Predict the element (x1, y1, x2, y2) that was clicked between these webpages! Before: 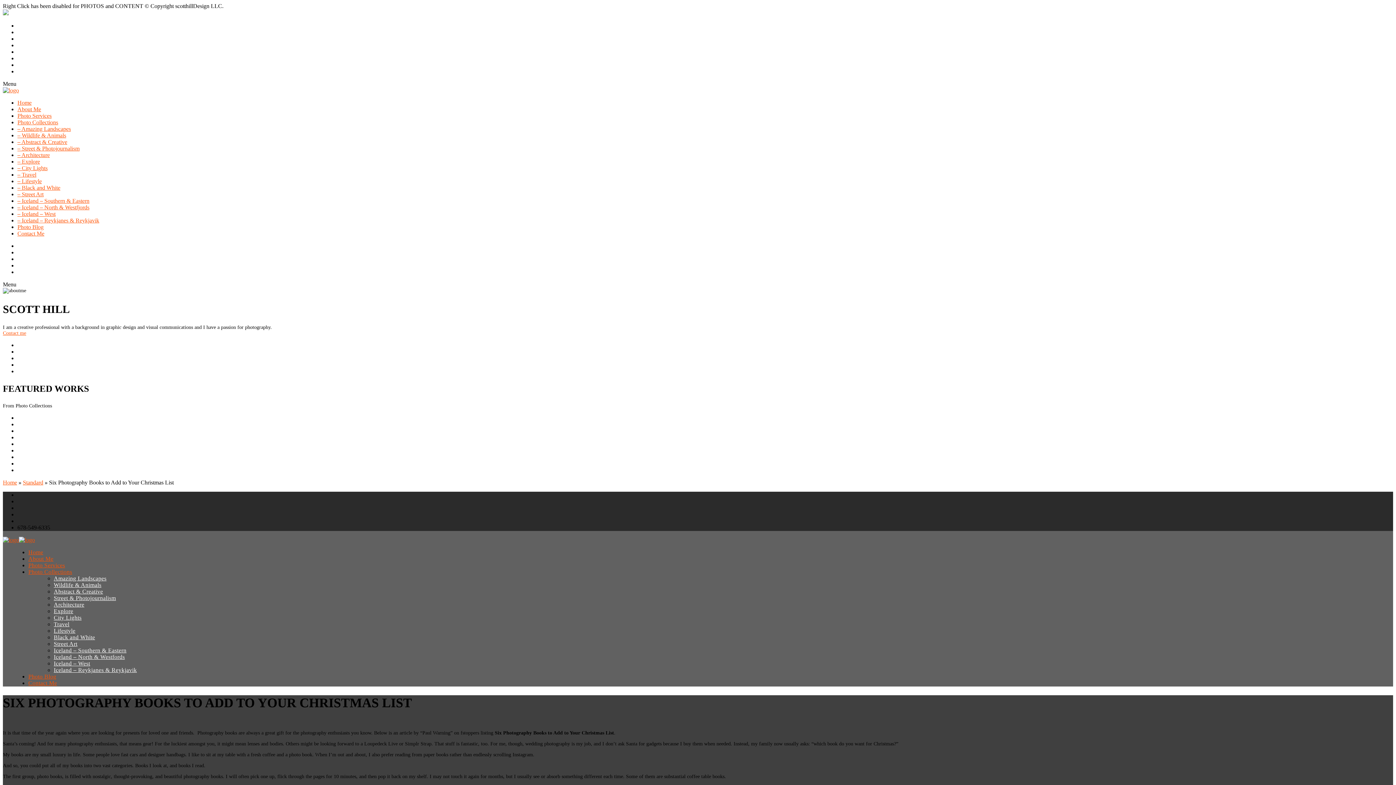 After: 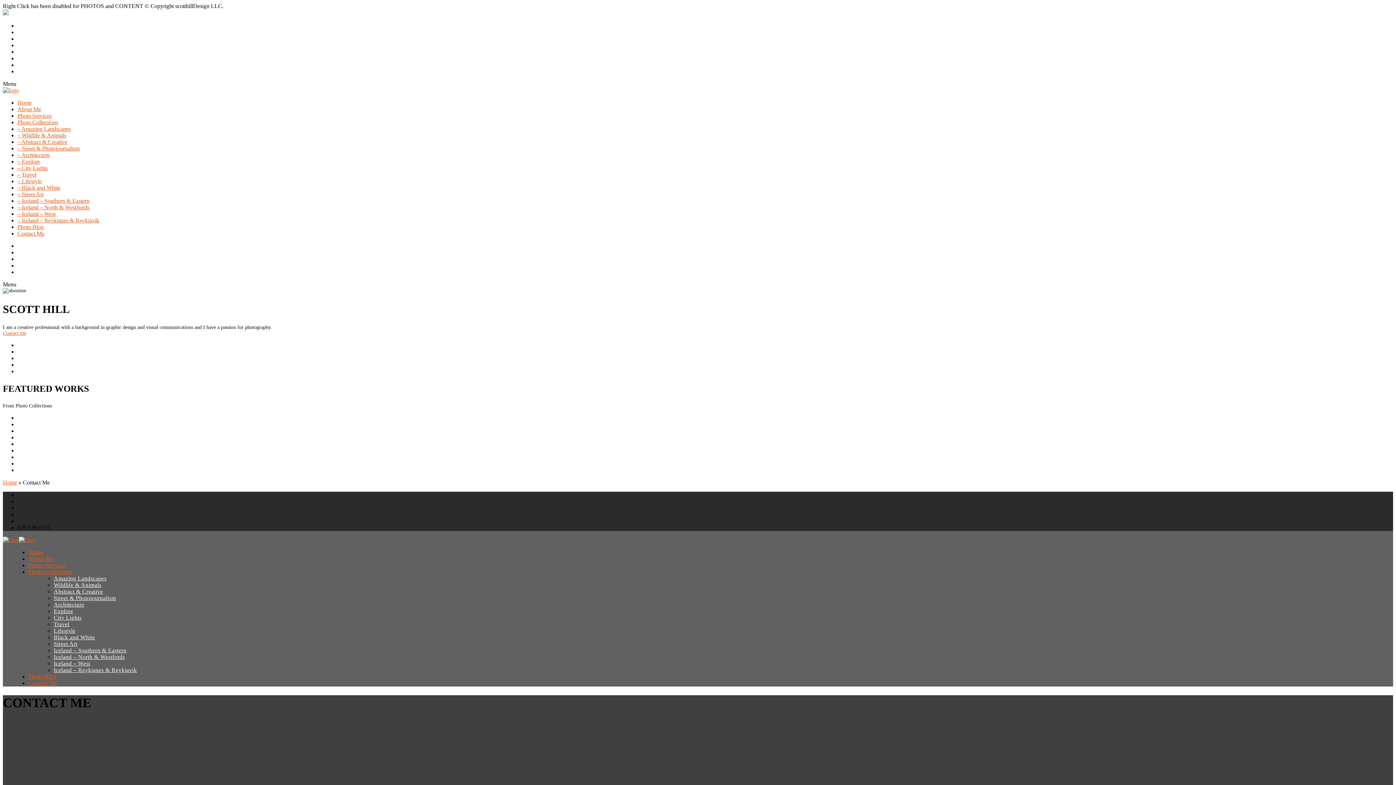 Action: label: Contact Me bbox: (28, 680, 57, 686)